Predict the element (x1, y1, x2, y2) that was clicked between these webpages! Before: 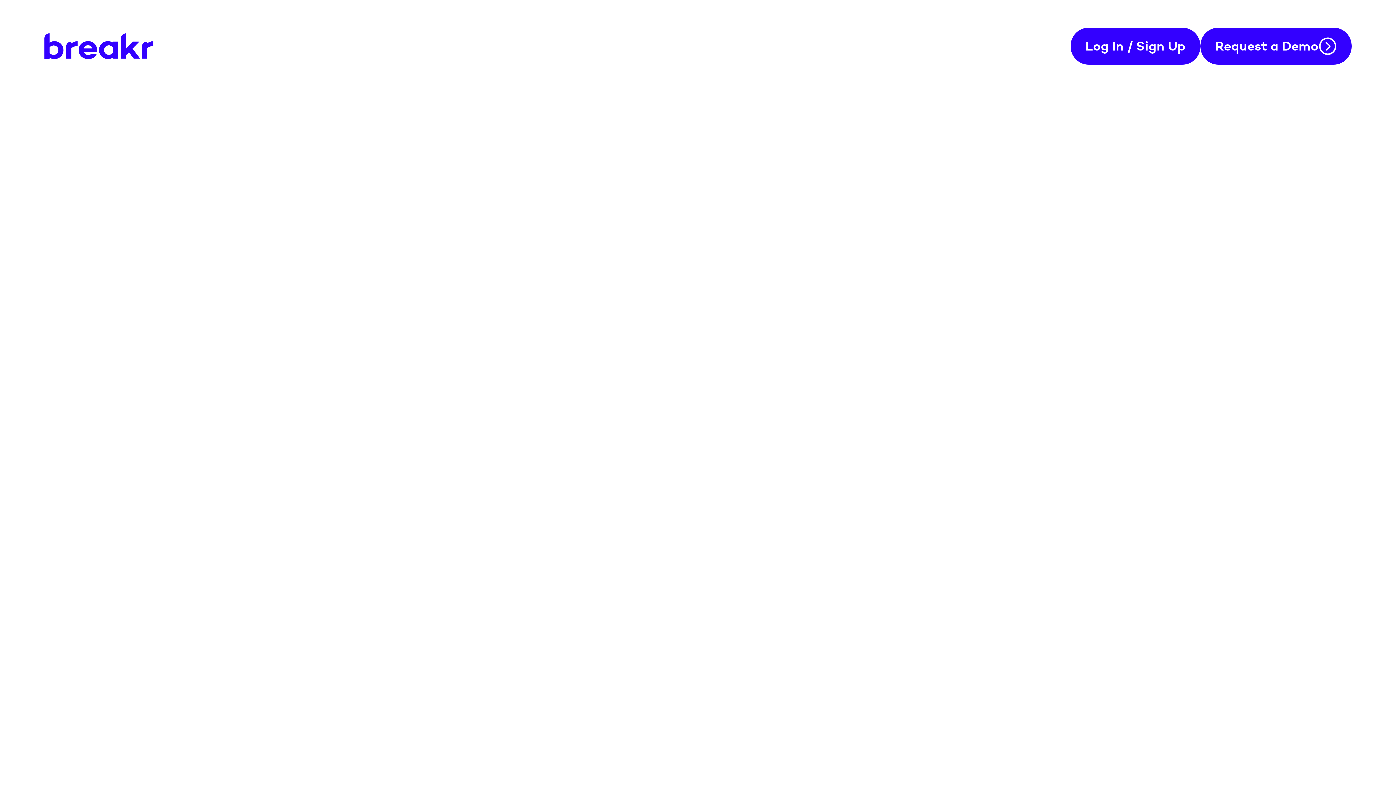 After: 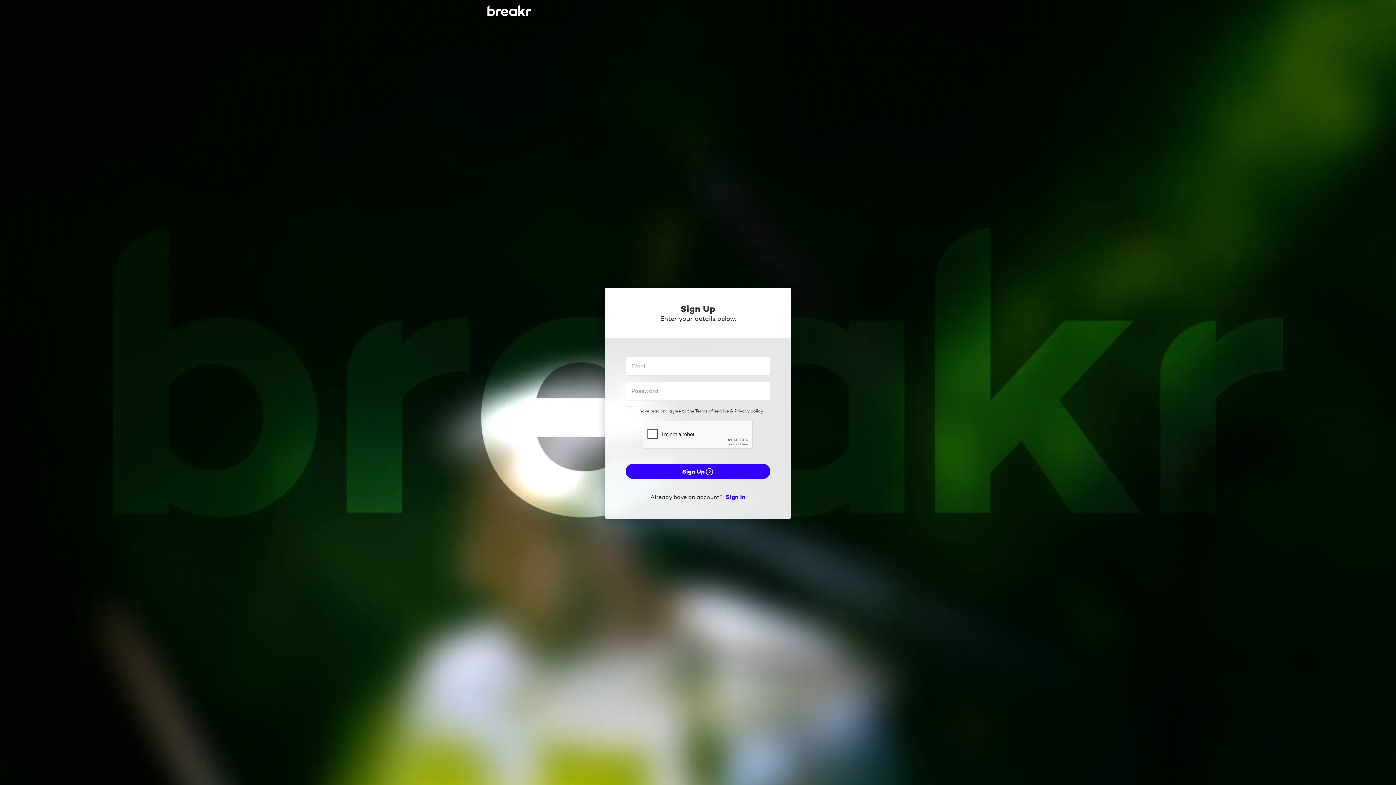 Action: label: Log In / Sign Up bbox: (1070, 27, 1200, 64)